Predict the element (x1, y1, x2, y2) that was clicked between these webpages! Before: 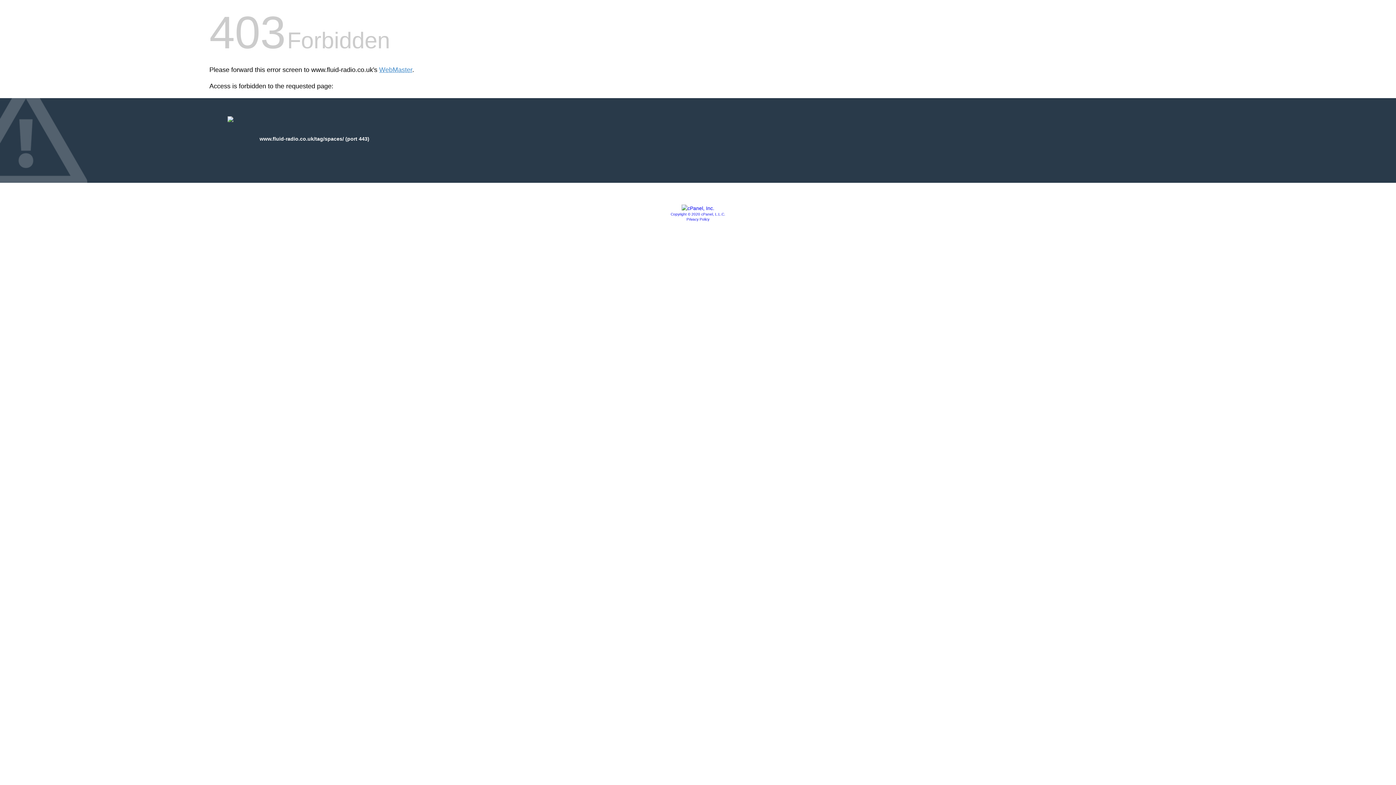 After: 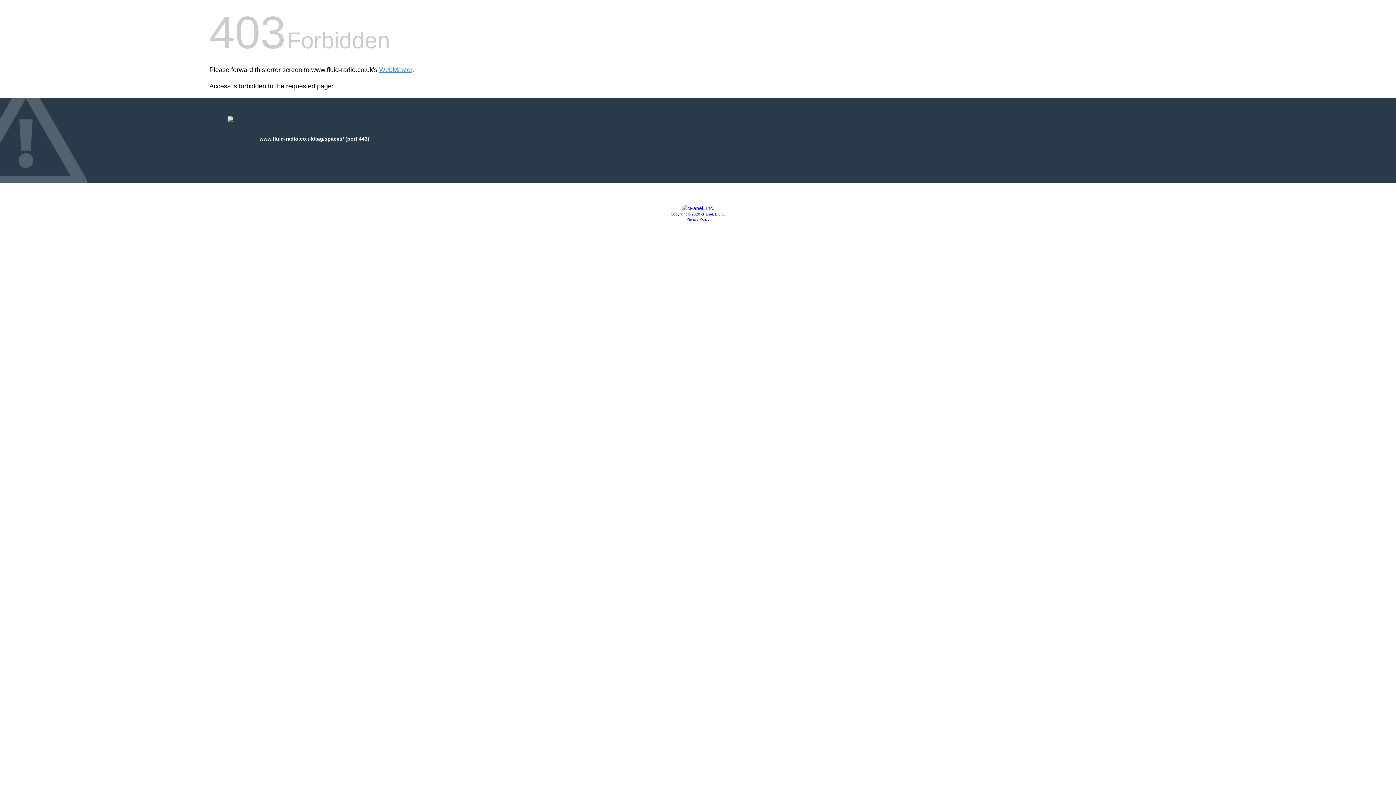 Action: bbox: (686, 217, 709, 221) label: Privacy Policy